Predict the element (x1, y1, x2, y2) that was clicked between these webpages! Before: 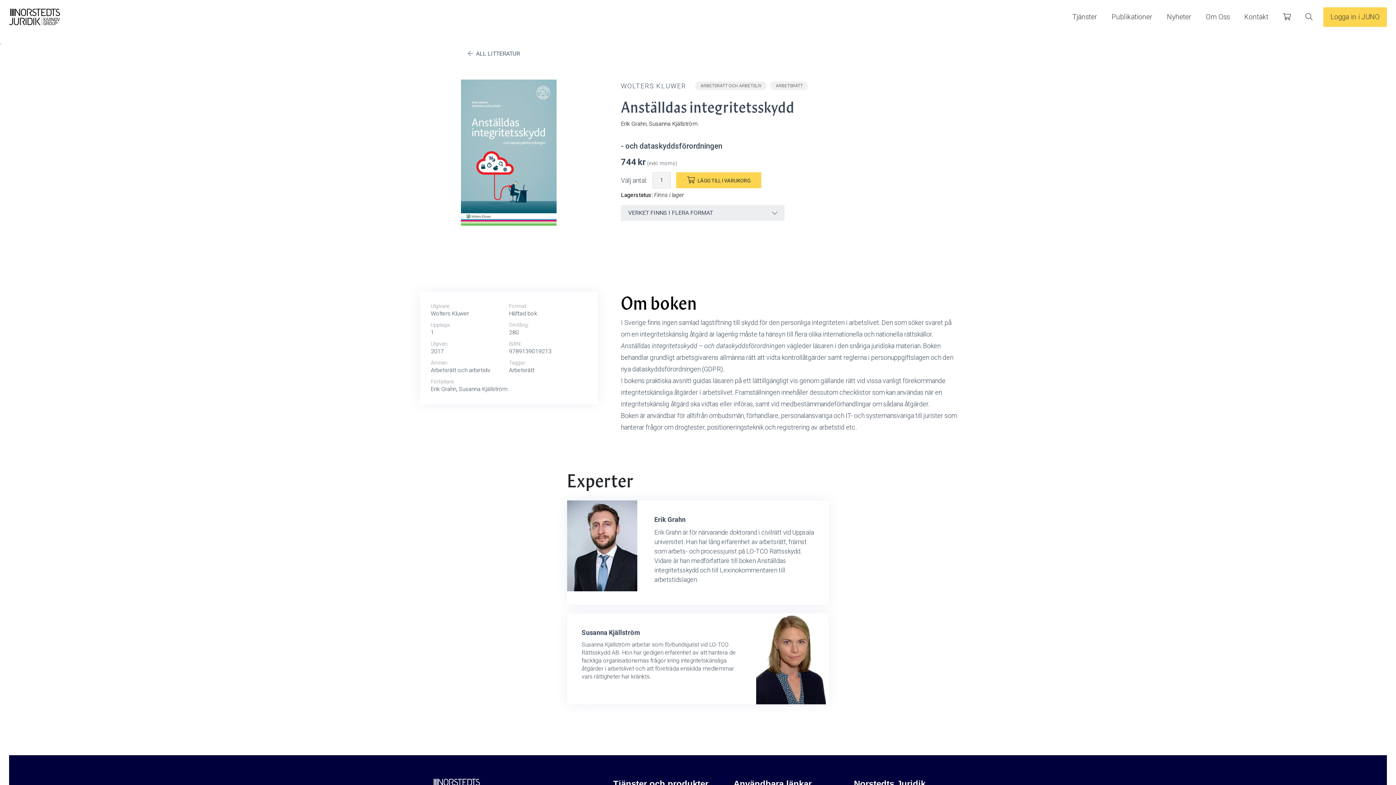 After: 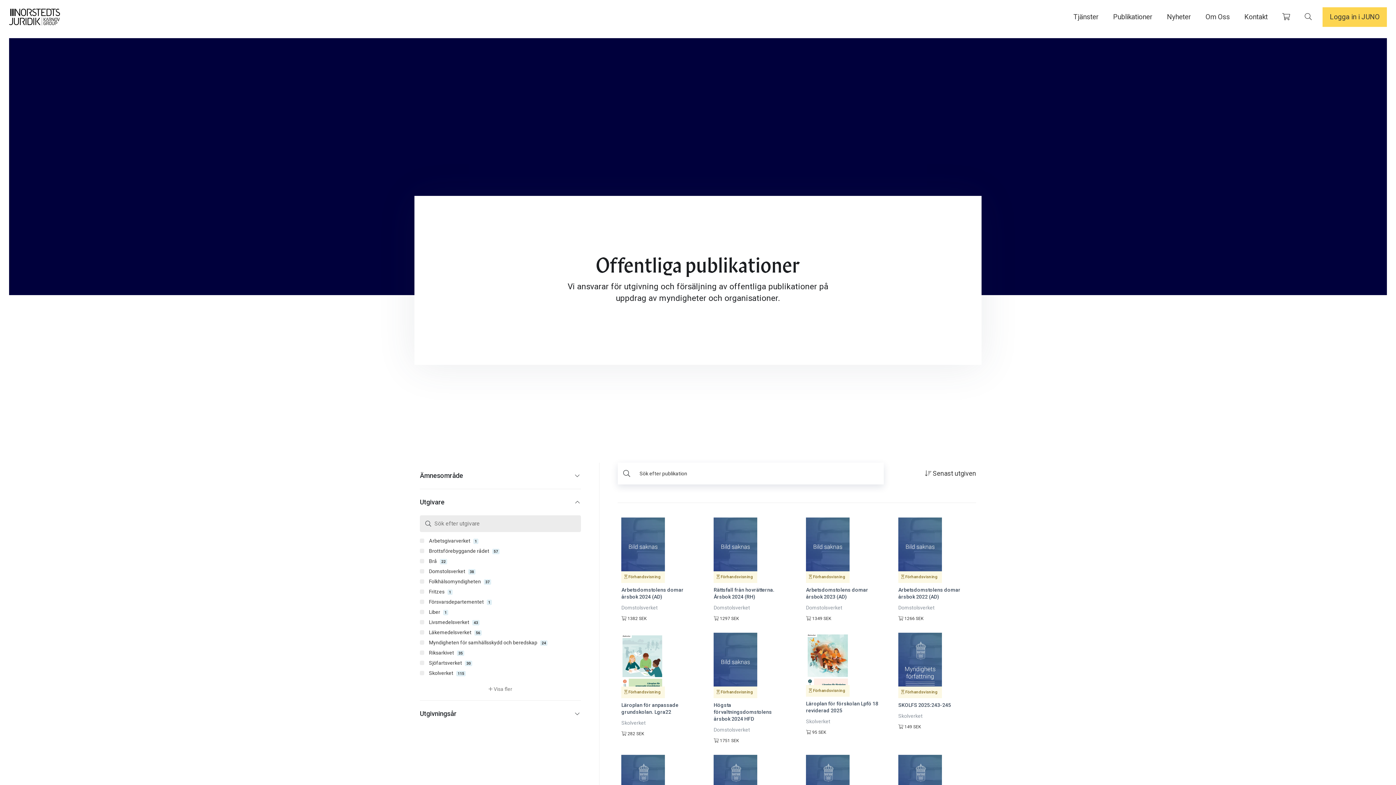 Action: bbox: (621, 81, 686, 90) label: WOLTERS KLUWER